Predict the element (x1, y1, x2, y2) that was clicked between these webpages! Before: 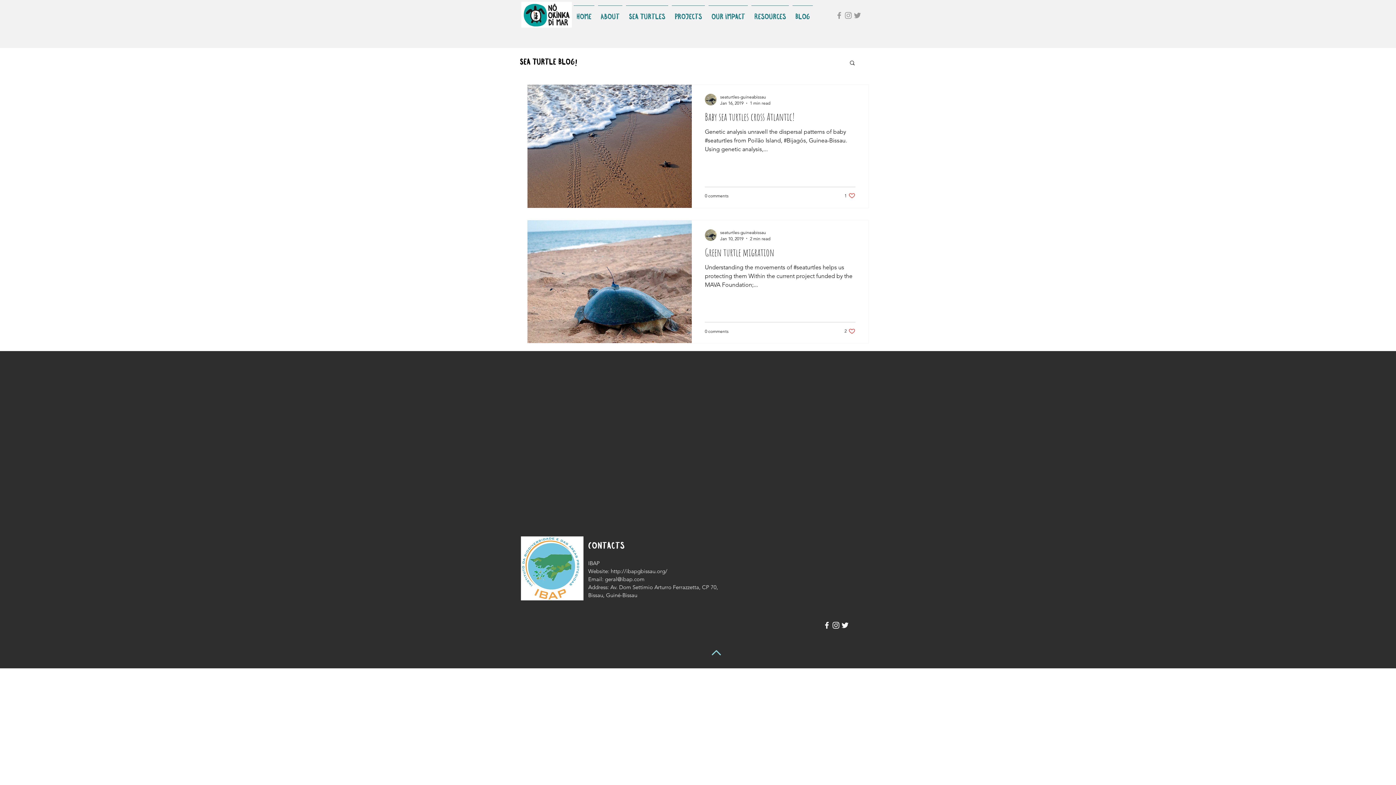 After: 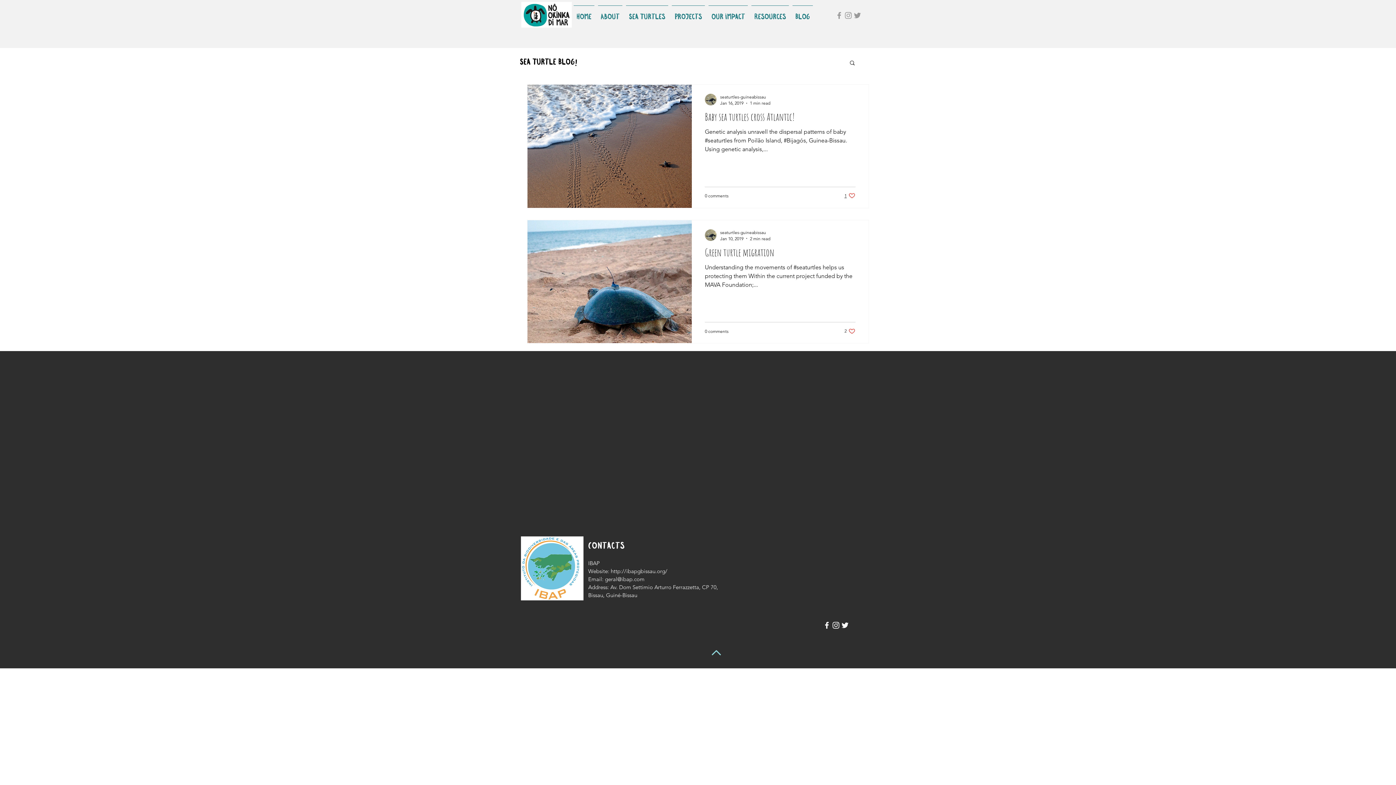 Action: label: Like post bbox: (844, 192, 855, 199)